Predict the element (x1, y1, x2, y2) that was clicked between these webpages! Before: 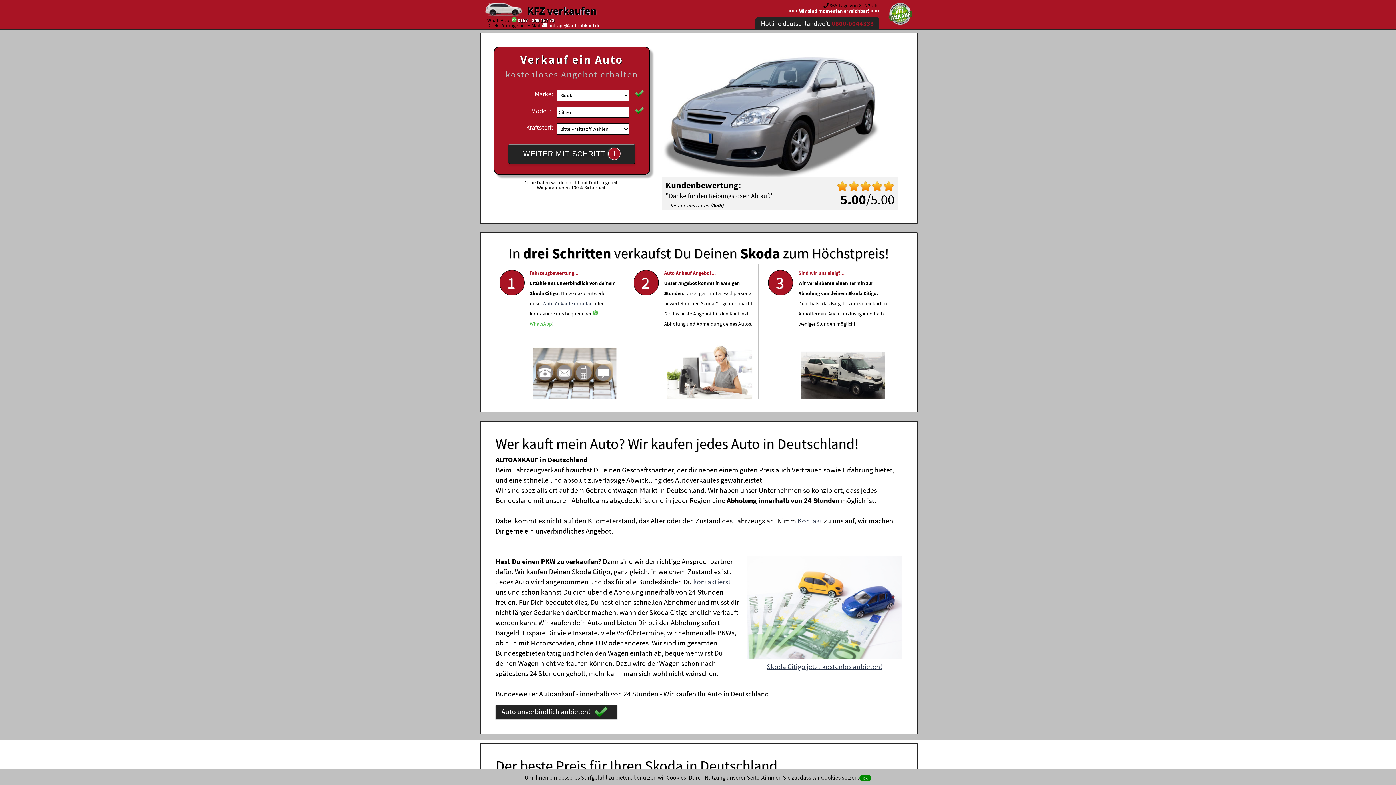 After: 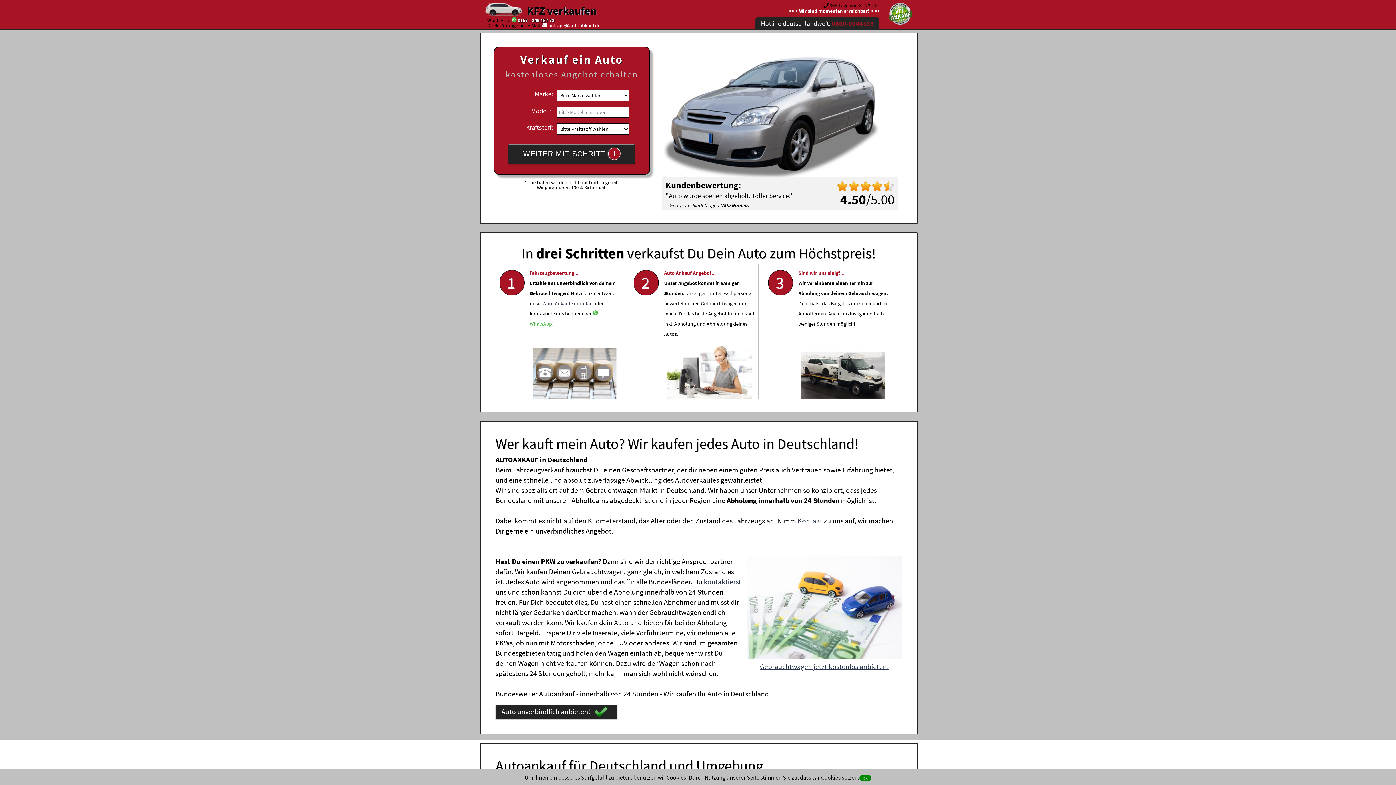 Action: bbox: (527, 3, 596, 17) label: KFZ verkaufen